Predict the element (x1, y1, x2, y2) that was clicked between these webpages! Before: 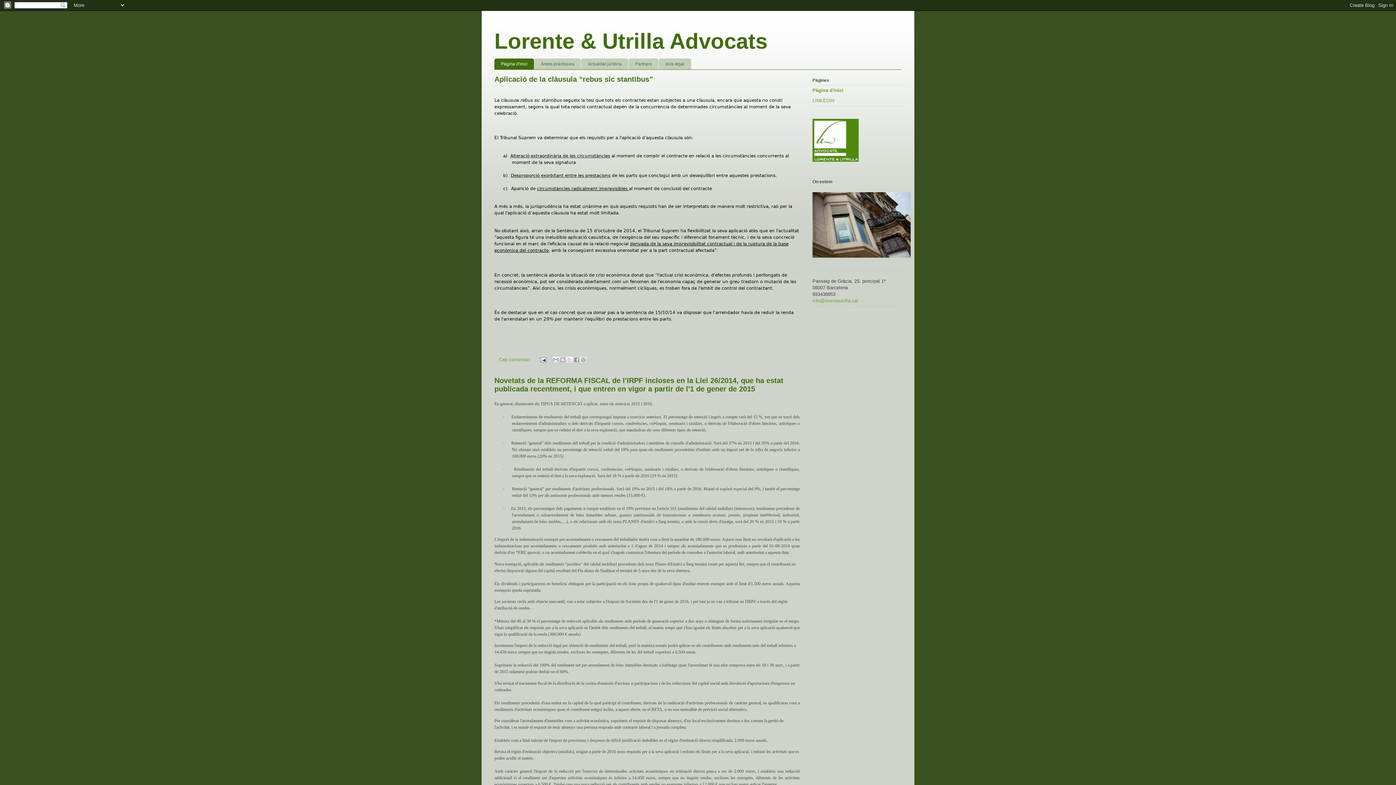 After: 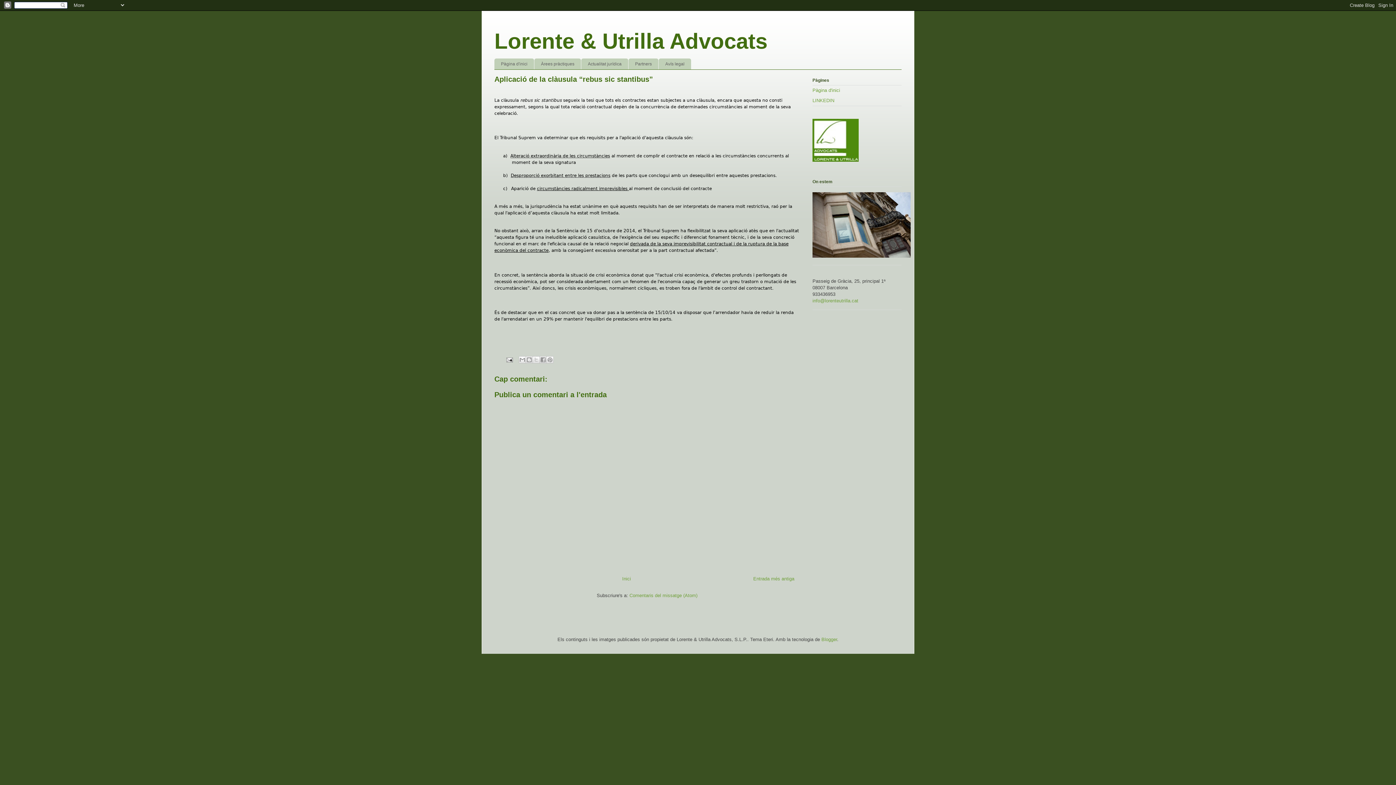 Action: bbox: (494, 75, 653, 83) label: Aplicació de la clàusula “rebus sic stantibus”